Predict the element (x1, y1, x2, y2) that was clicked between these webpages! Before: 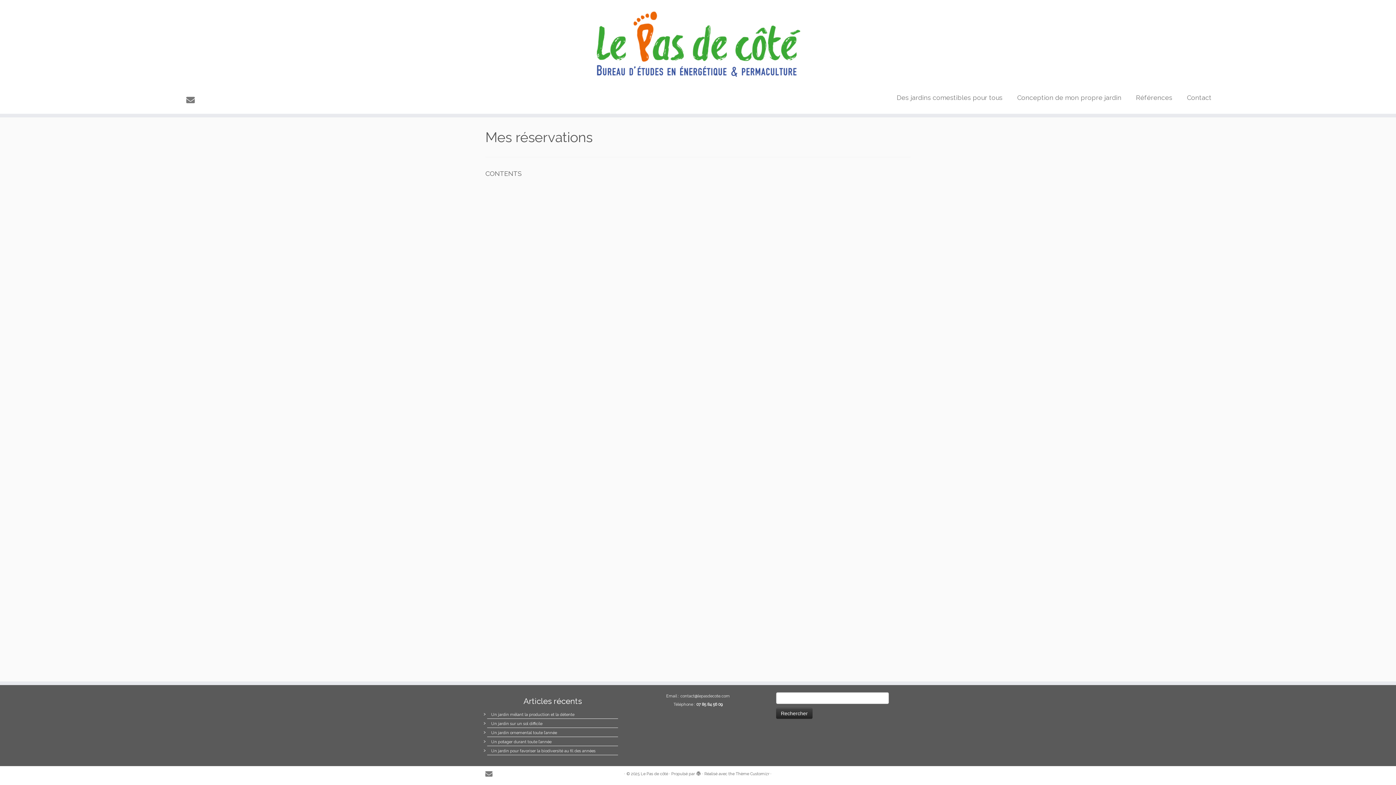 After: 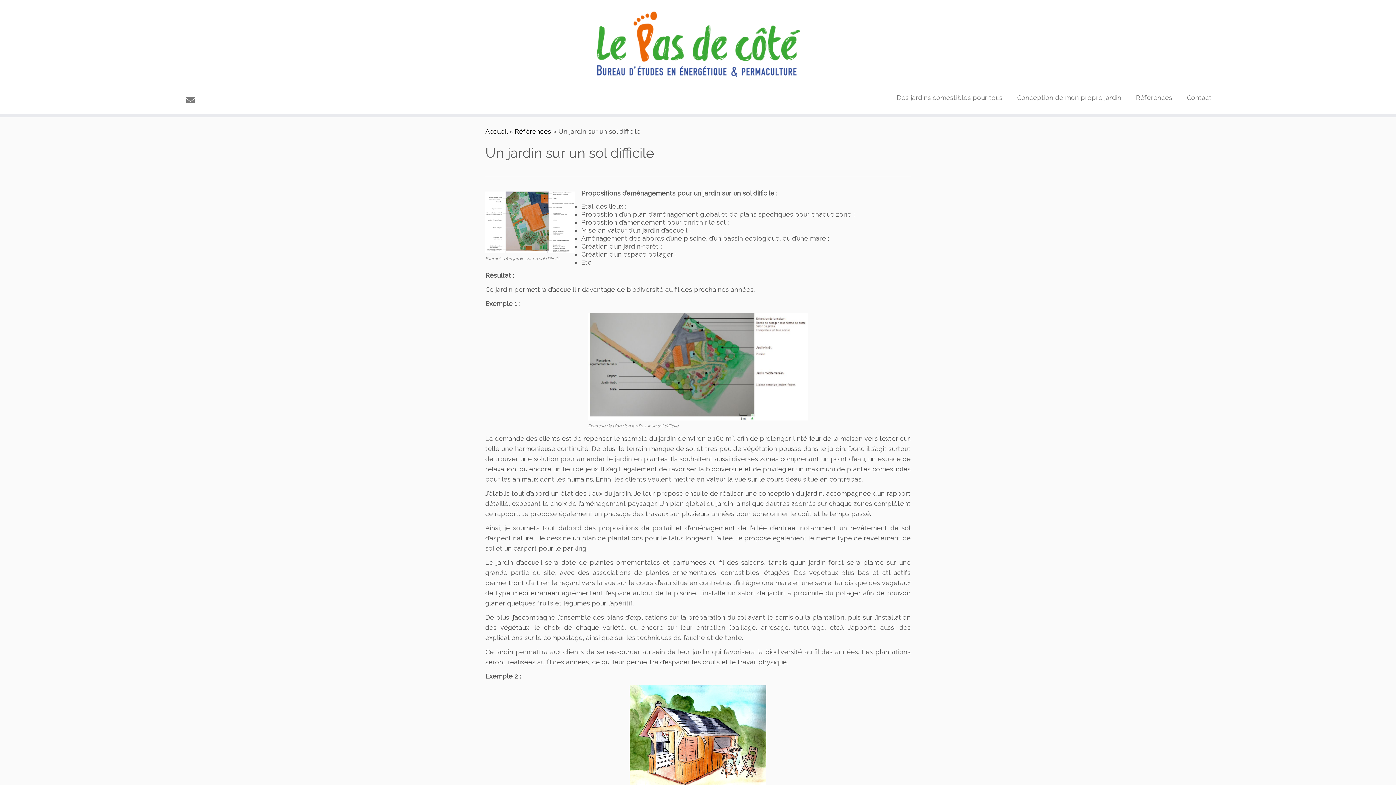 Action: label: Un jardin sur un sol difficile bbox: (491, 721, 542, 726)